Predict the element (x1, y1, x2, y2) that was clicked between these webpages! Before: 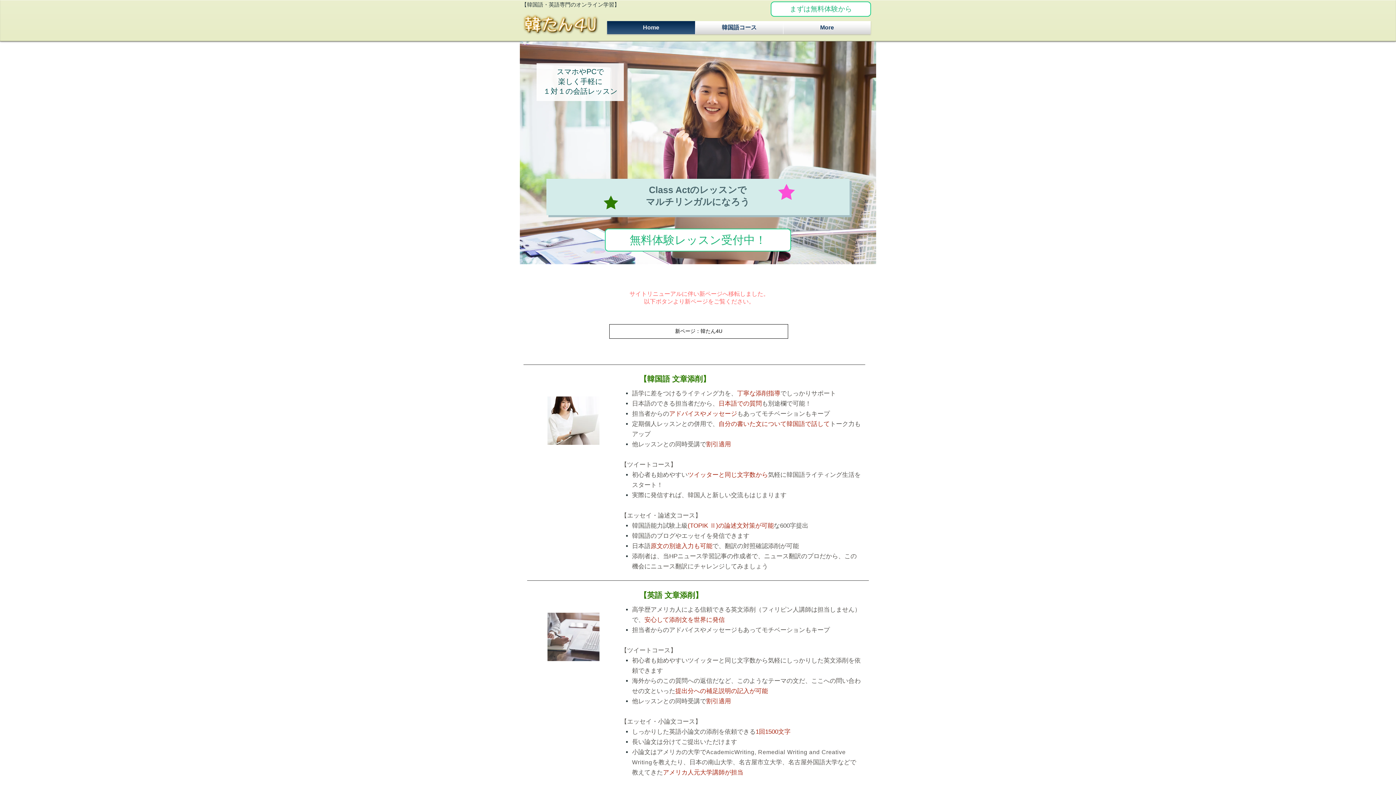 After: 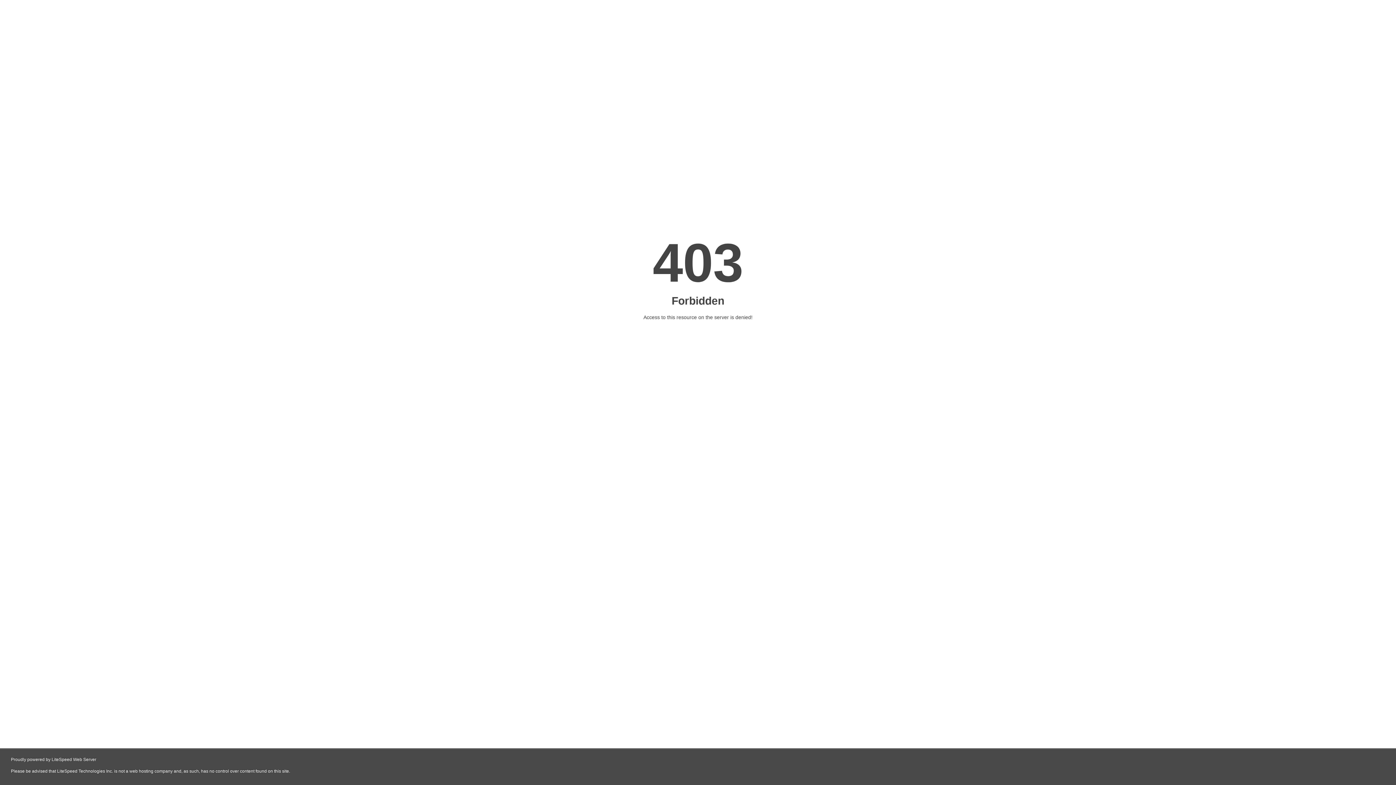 Action: bbox: (609, 324, 788, 338) label: 新ページ：韓たん4U